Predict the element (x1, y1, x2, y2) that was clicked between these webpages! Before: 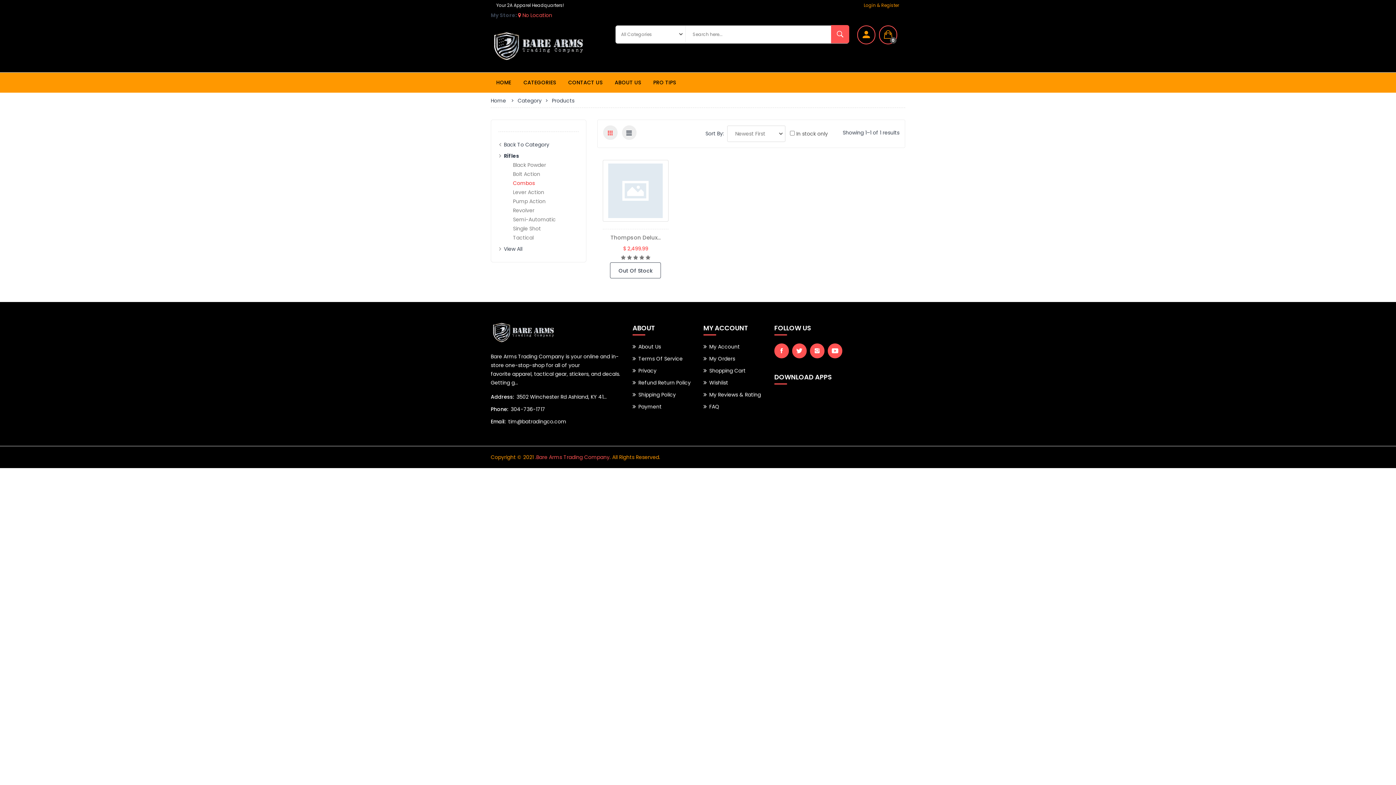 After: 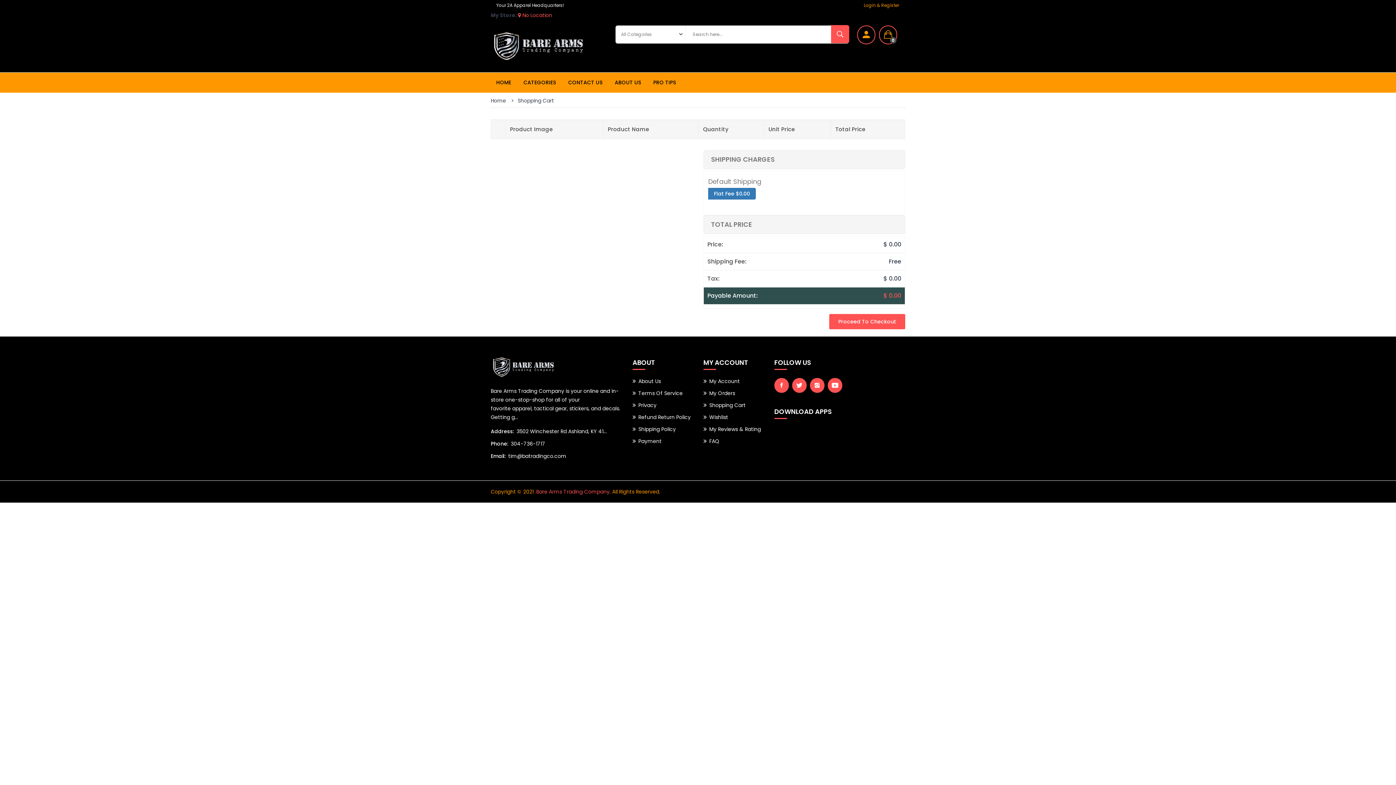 Action: label: Shopping Cart bbox: (709, 365, 745, 376)